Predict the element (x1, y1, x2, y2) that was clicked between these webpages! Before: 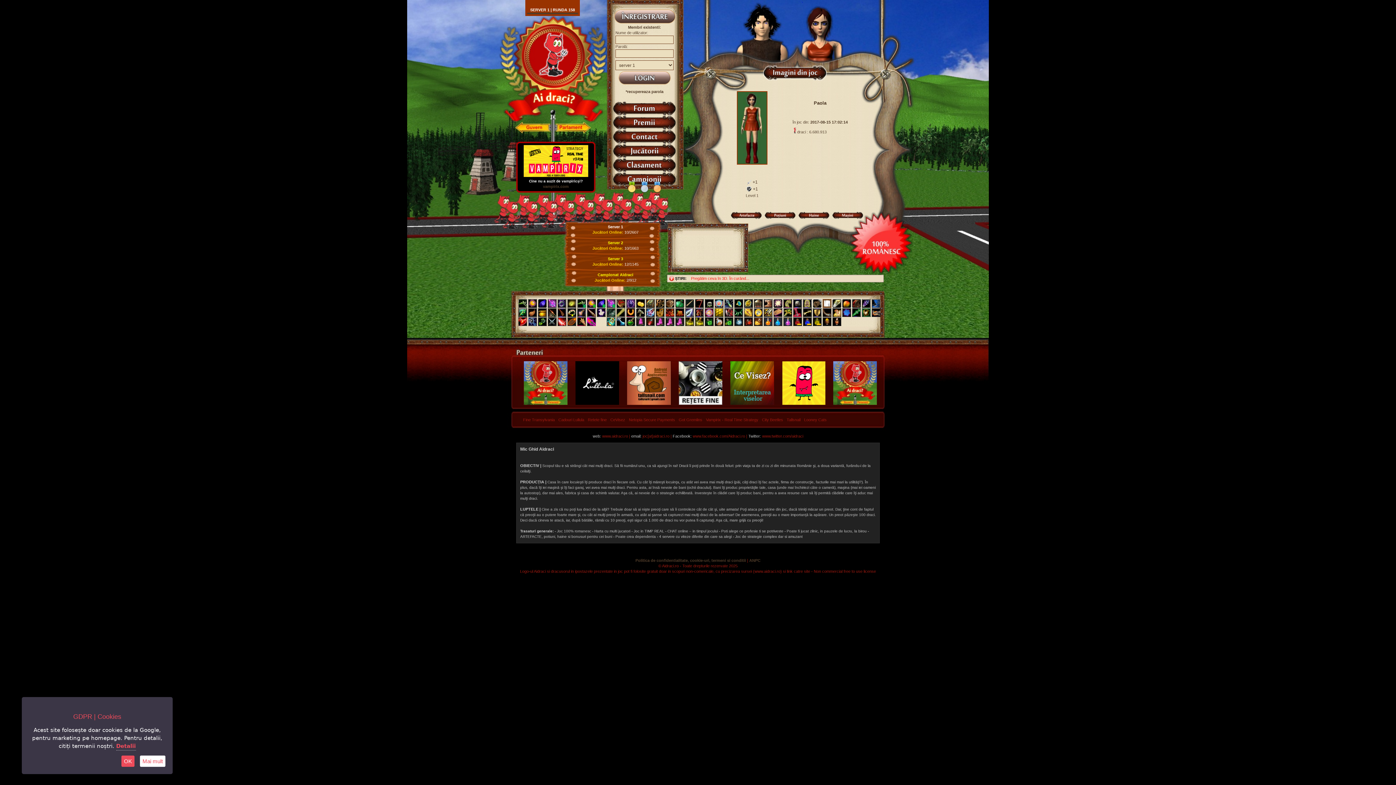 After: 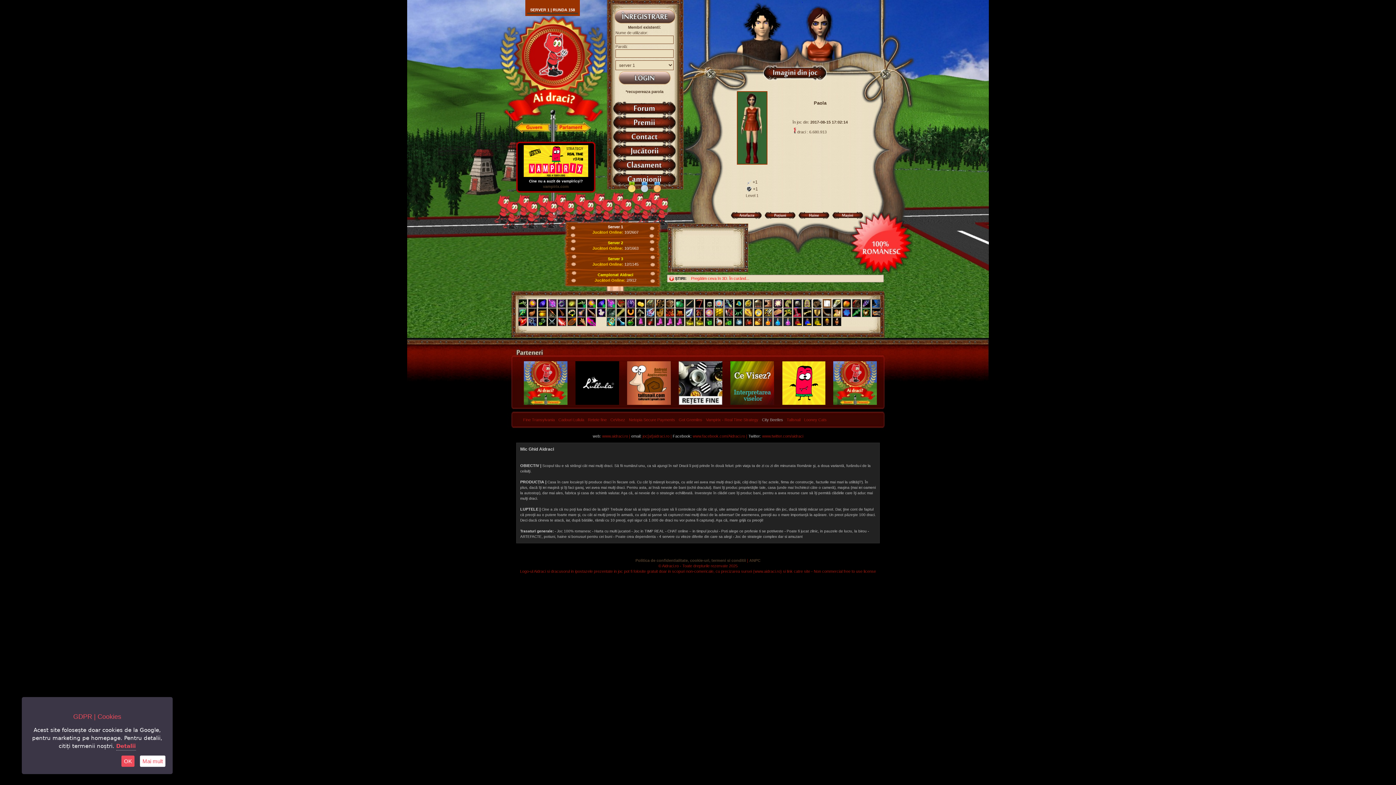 Action: bbox: (762, 417, 783, 422) label: City Beetles